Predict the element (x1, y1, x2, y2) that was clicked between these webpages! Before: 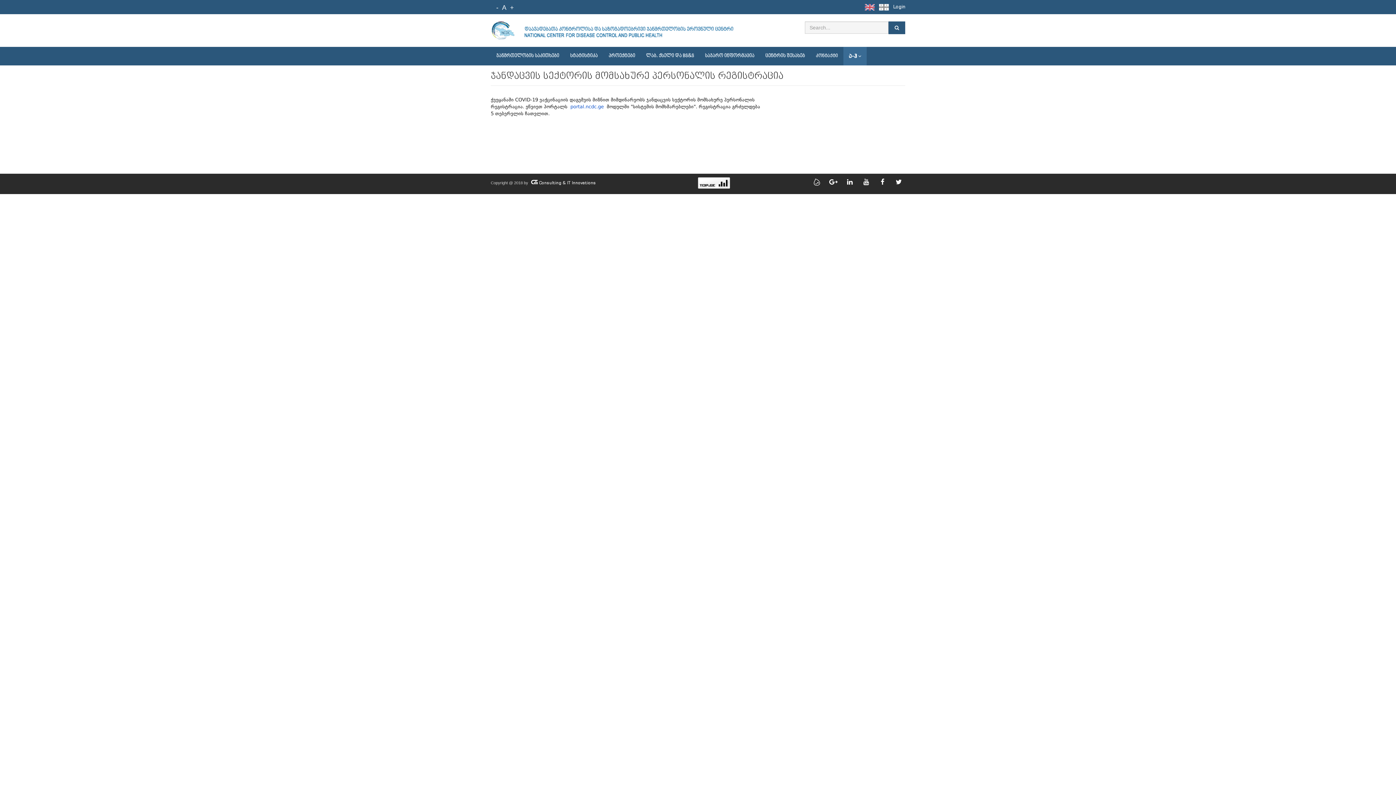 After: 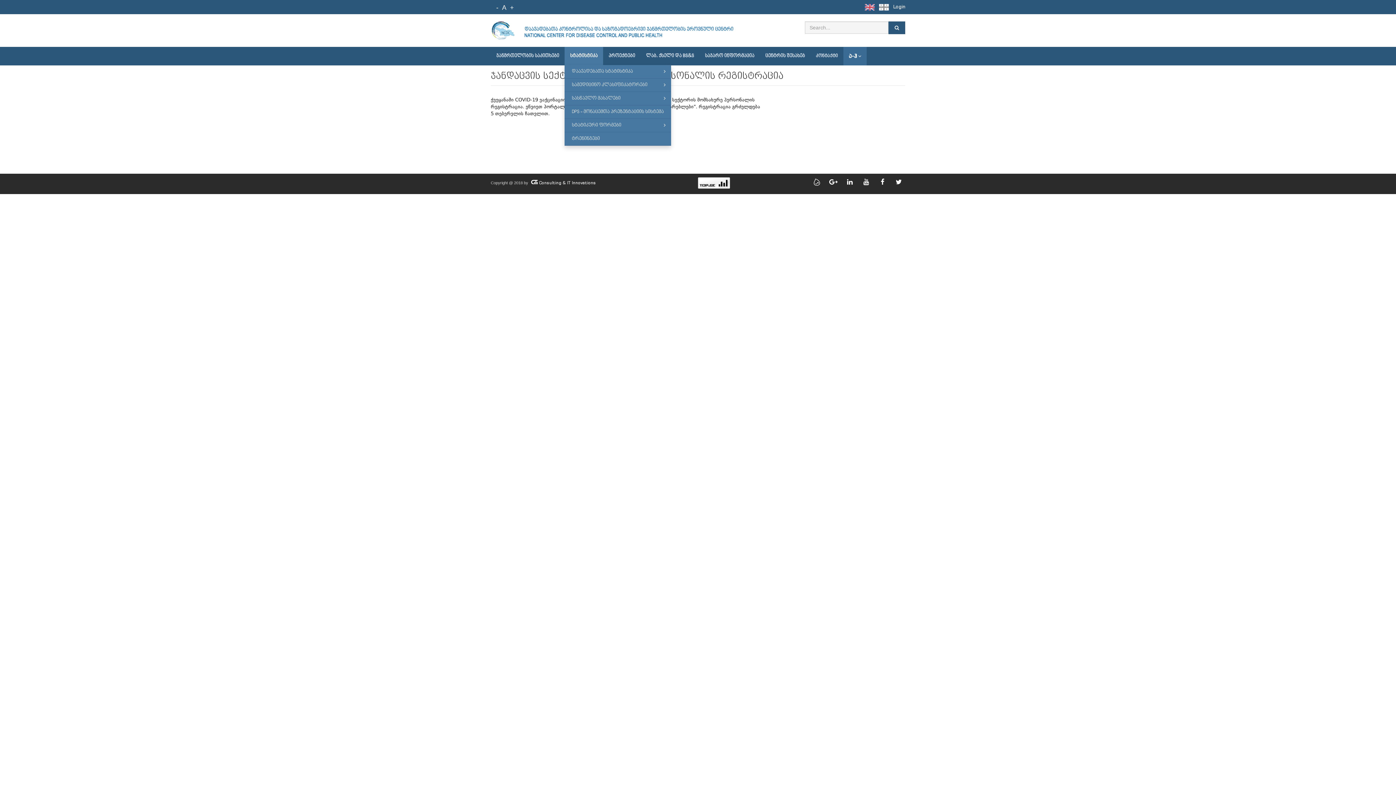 Action: label: სტატისტიკა bbox: (564, 46, 603, 64)